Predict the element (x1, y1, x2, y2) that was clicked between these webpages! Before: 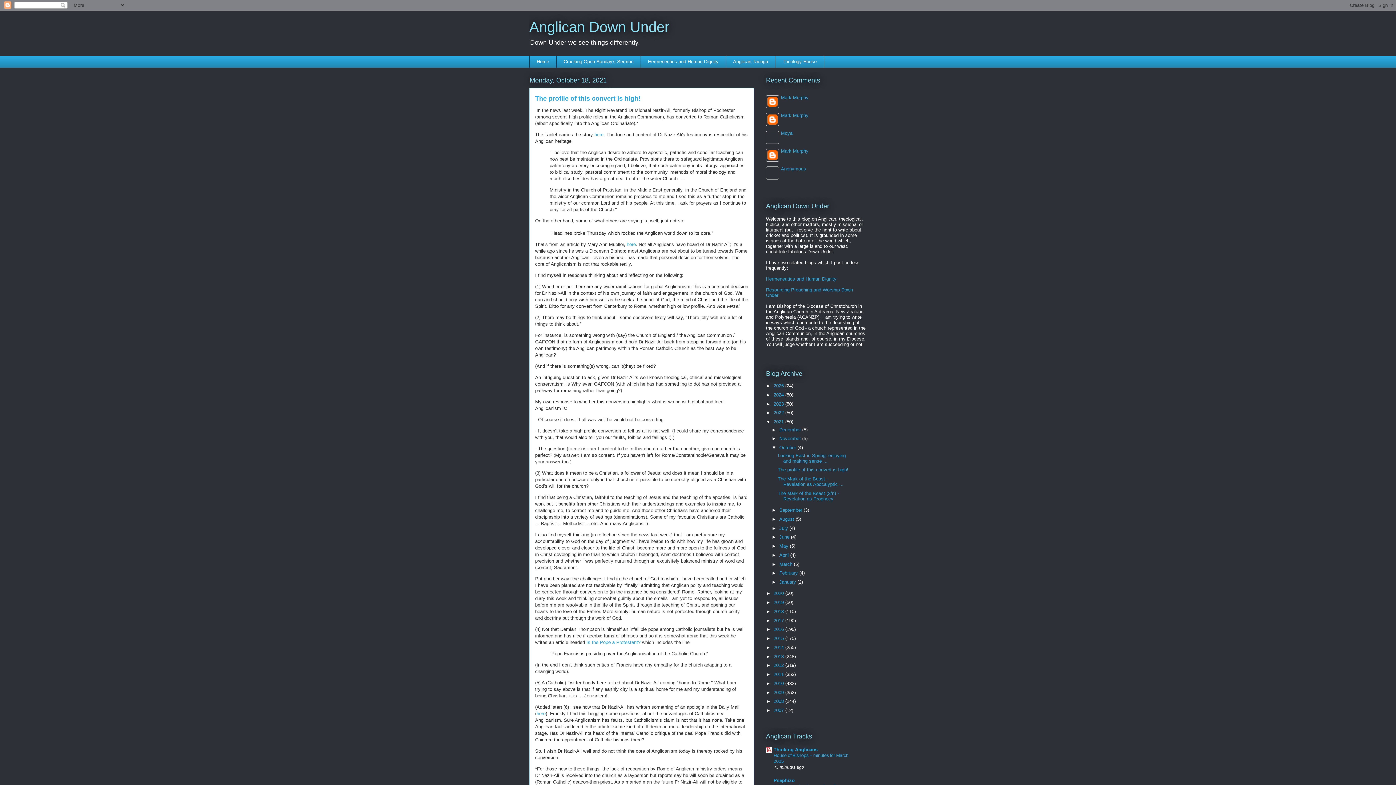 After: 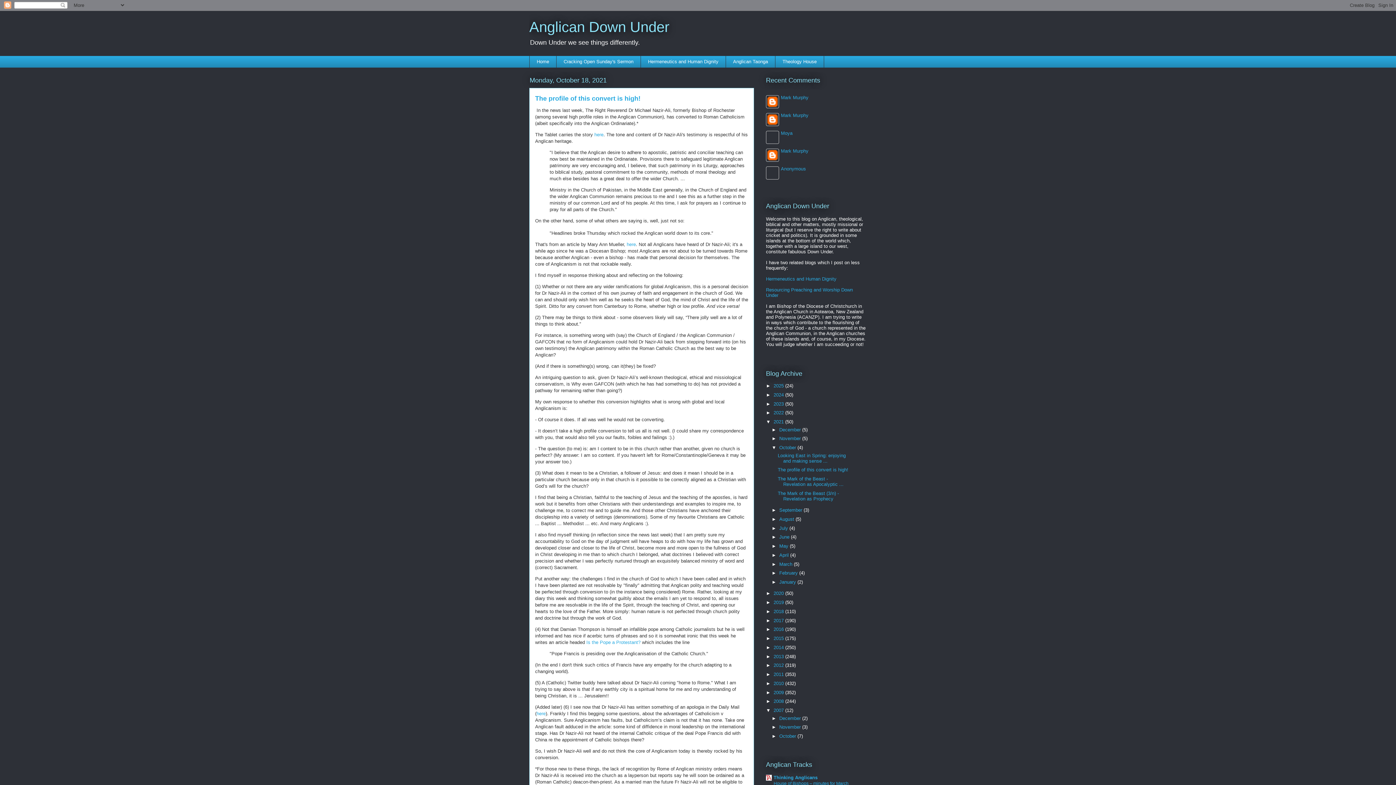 Action: label: ►   bbox: (766, 708, 773, 713)